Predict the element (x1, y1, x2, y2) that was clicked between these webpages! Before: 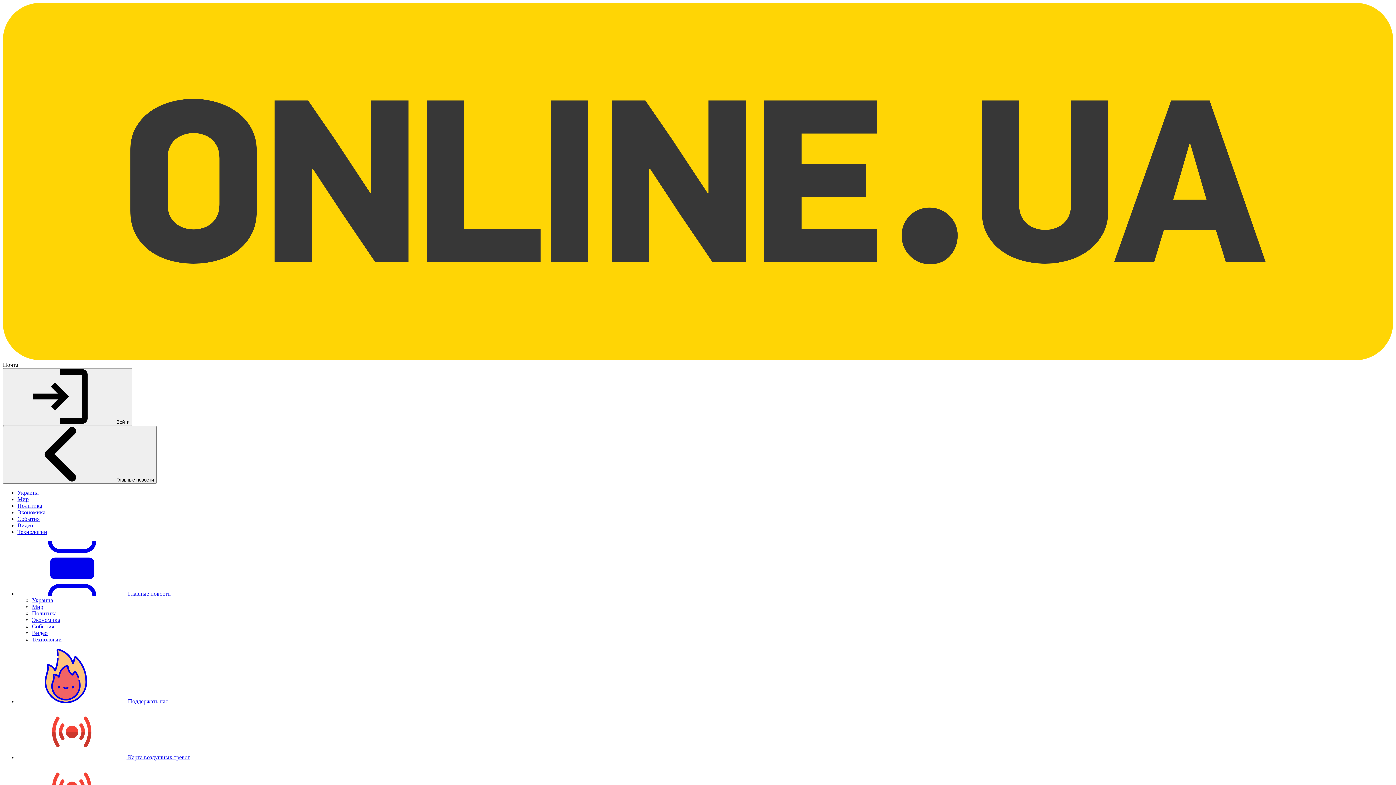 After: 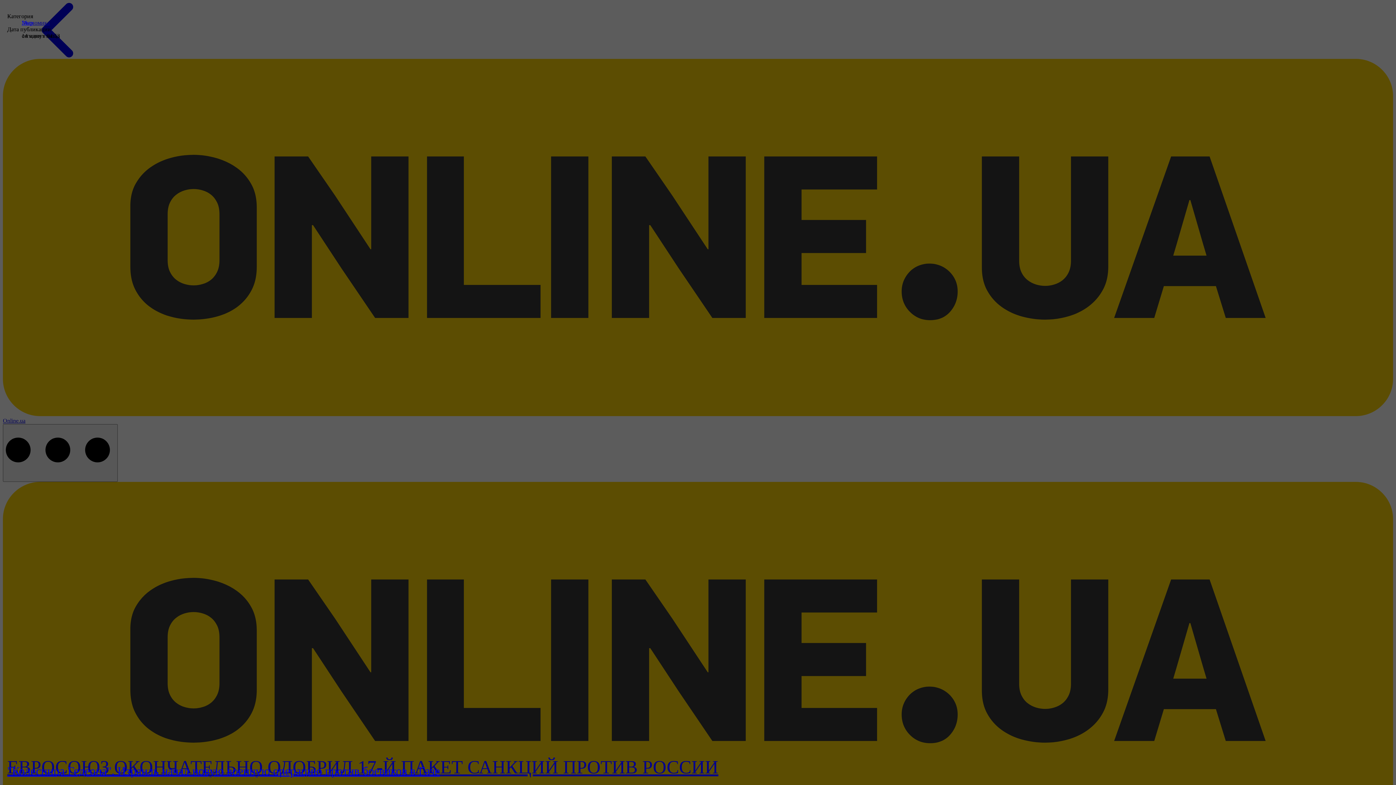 Action: bbox: (17, 590, 170, 597) label:  Главные новости